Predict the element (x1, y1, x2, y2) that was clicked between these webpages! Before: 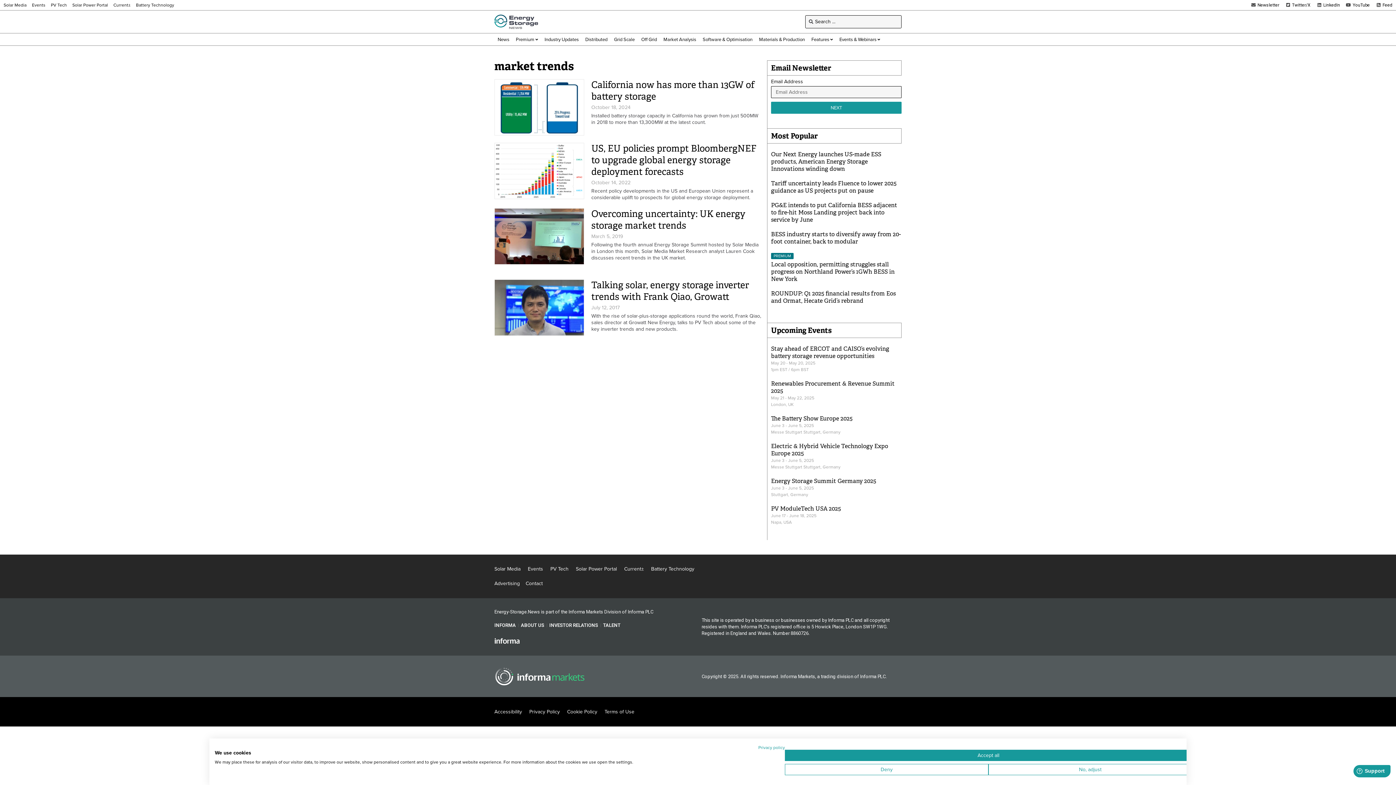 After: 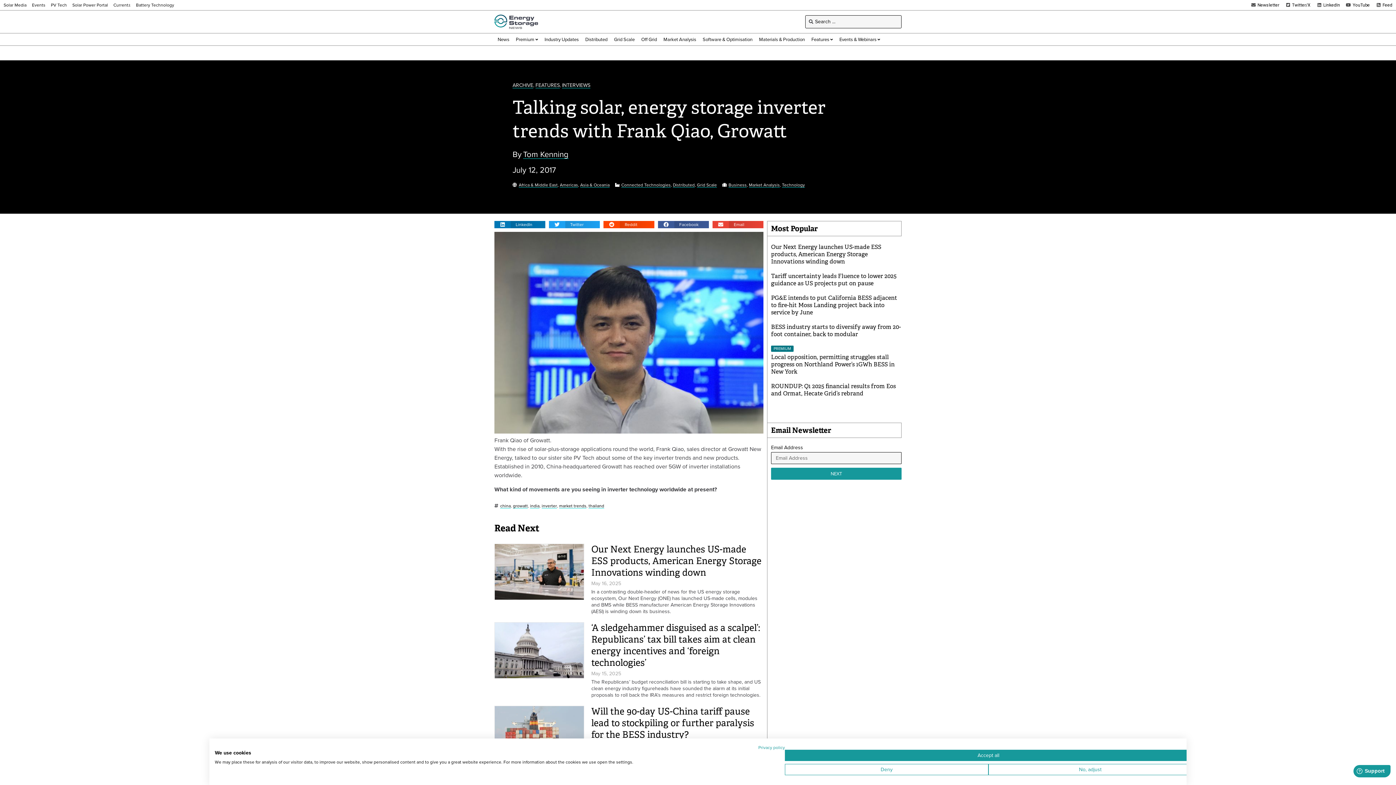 Action: bbox: (591, 279, 749, 302) label: Talking solar, energy storage inverter trends with Frank Qiao, Growatt